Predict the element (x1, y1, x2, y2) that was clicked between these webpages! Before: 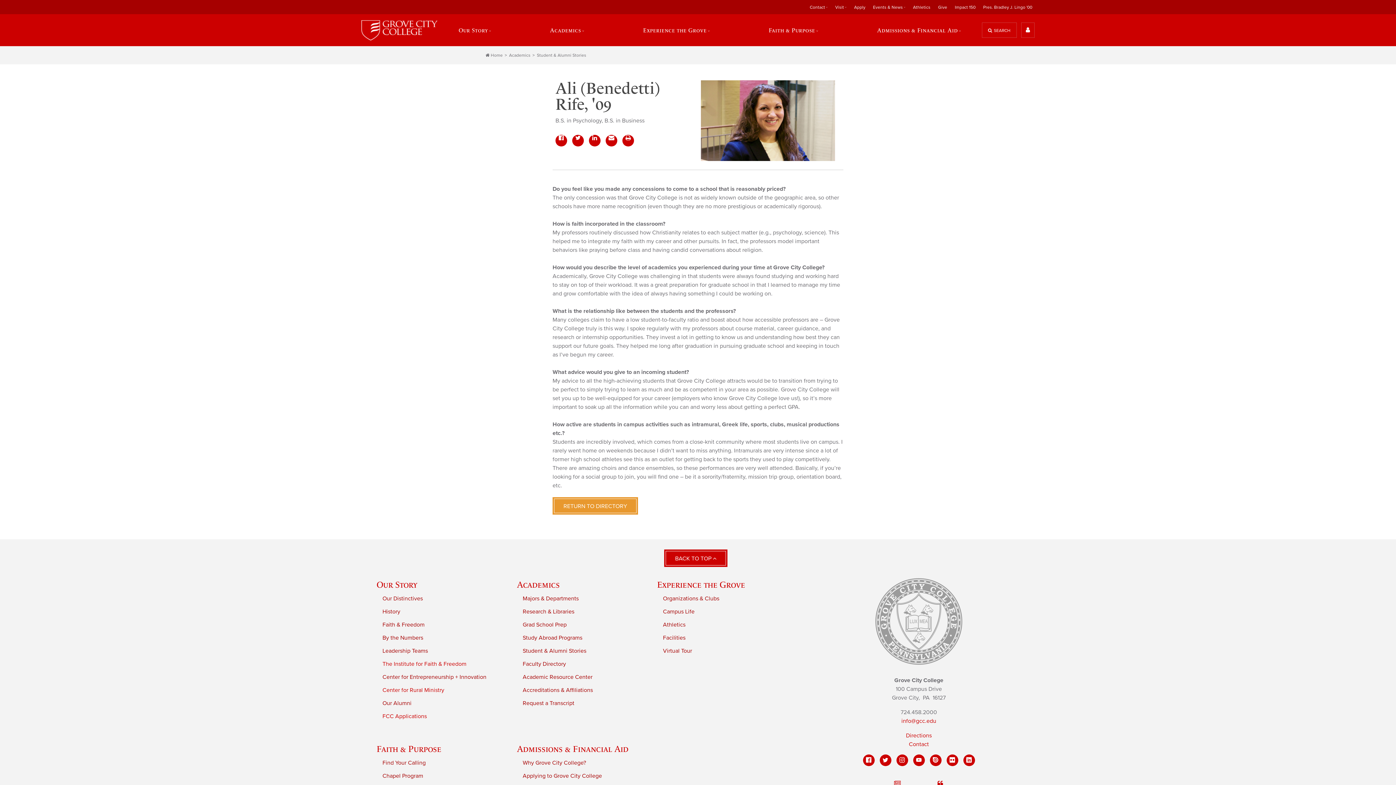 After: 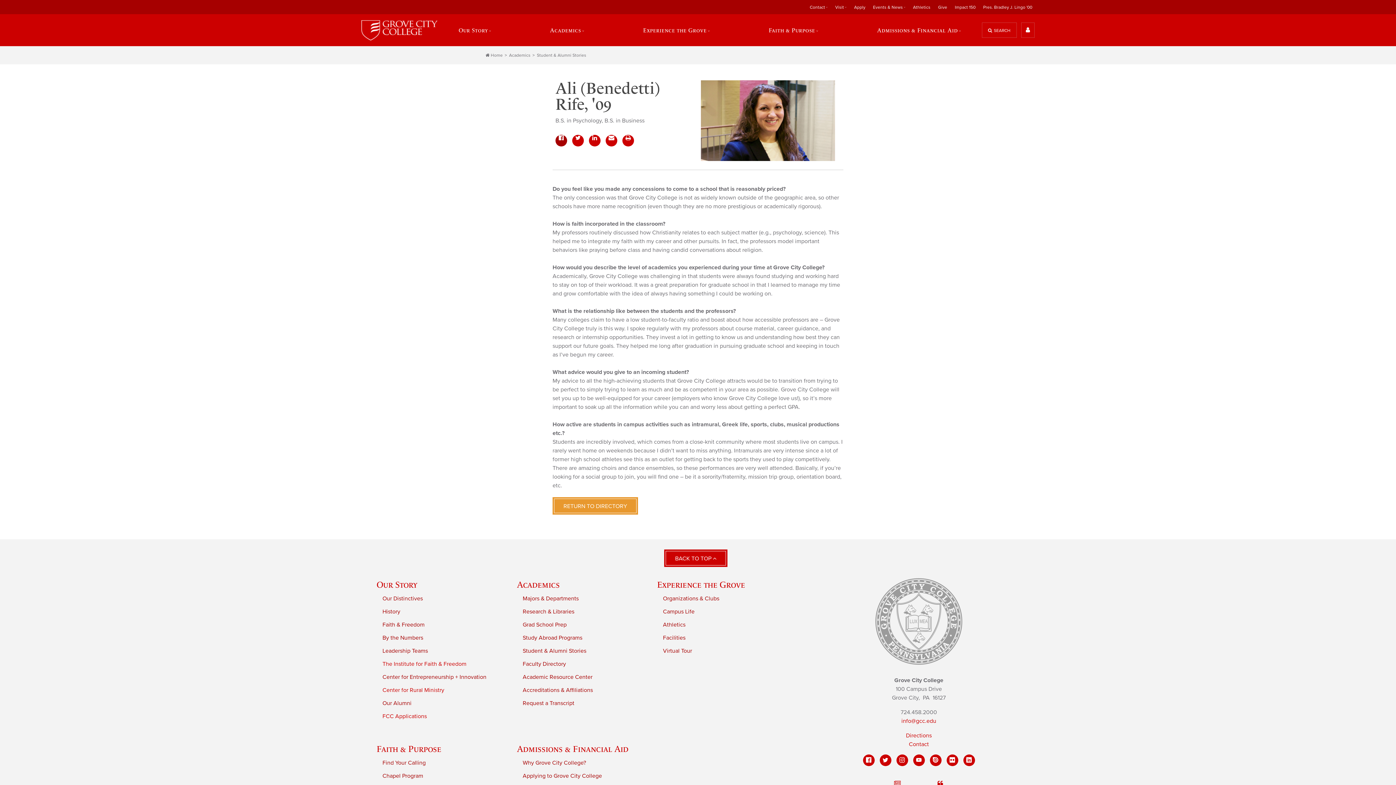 Action: bbox: (555, 134, 567, 146)